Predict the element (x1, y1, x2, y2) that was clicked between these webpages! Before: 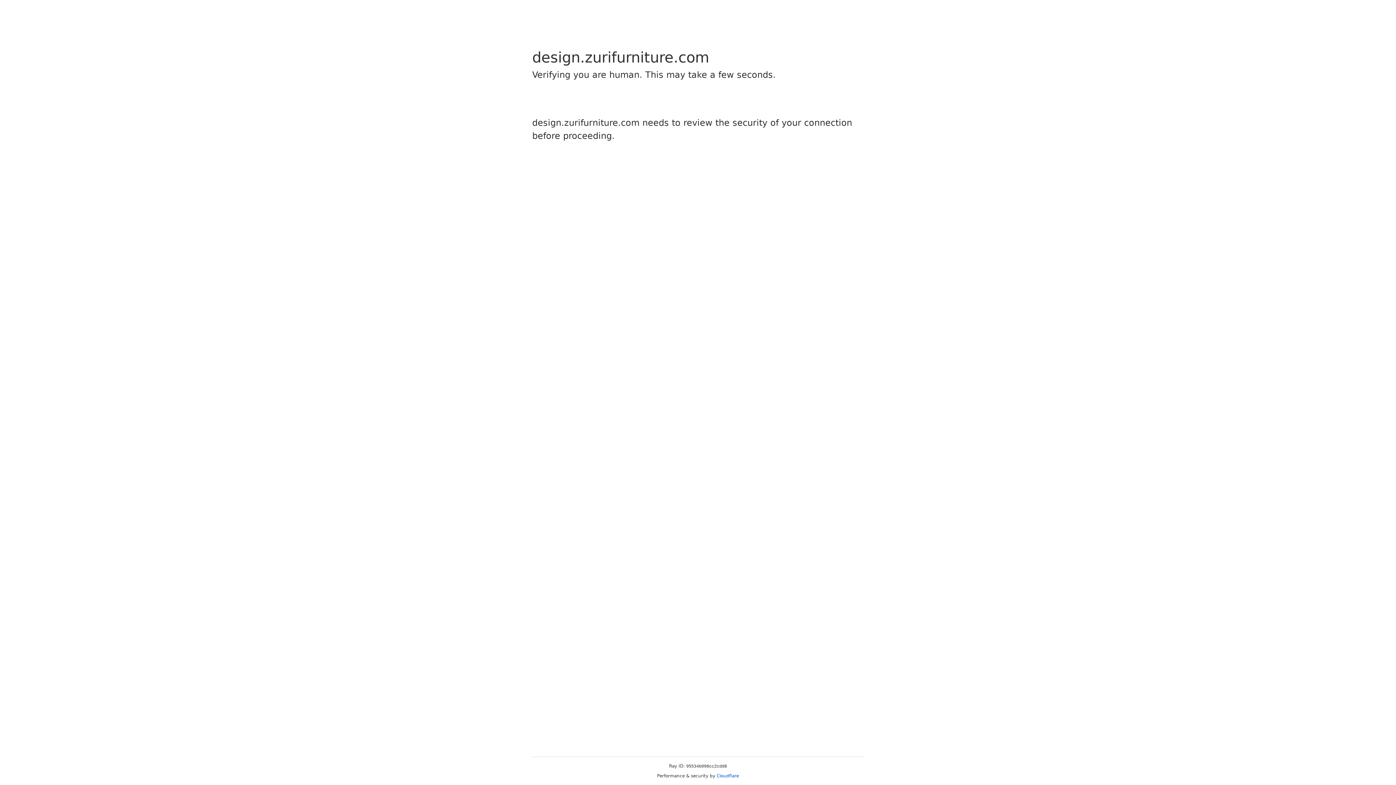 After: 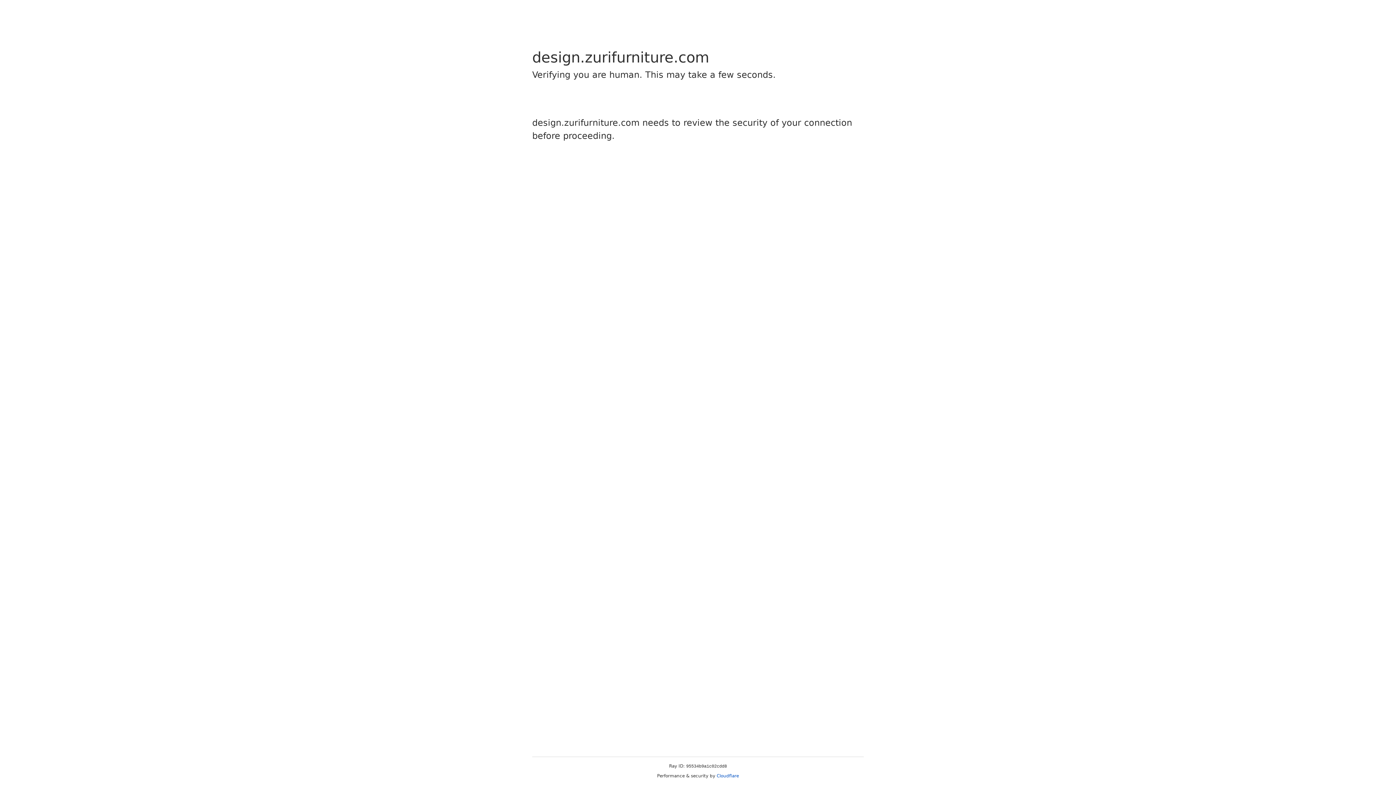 Action: bbox: (716, 773, 739, 778) label: Cloudflare